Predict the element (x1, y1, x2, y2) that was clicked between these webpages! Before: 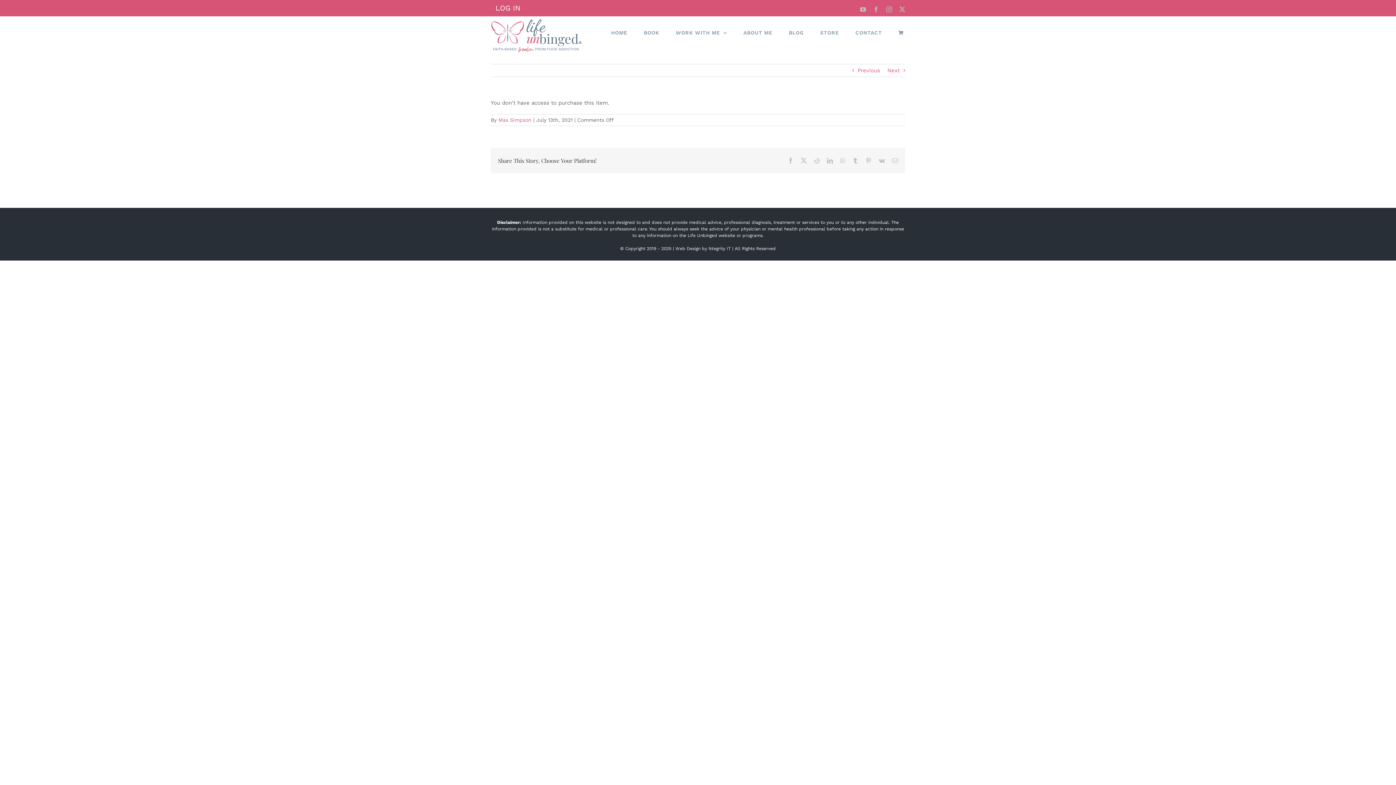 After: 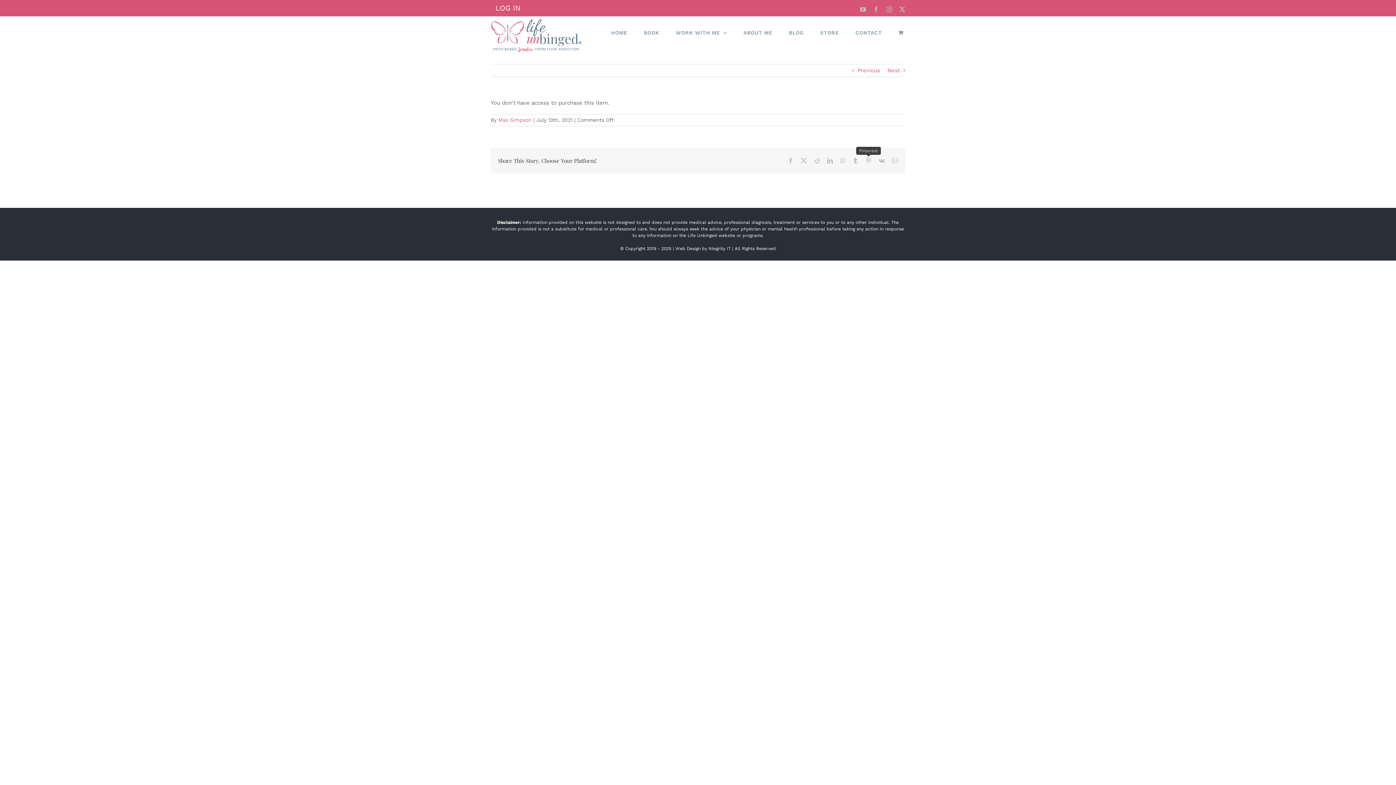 Action: label: Pinterest bbox: (865, 157, 871, 163)